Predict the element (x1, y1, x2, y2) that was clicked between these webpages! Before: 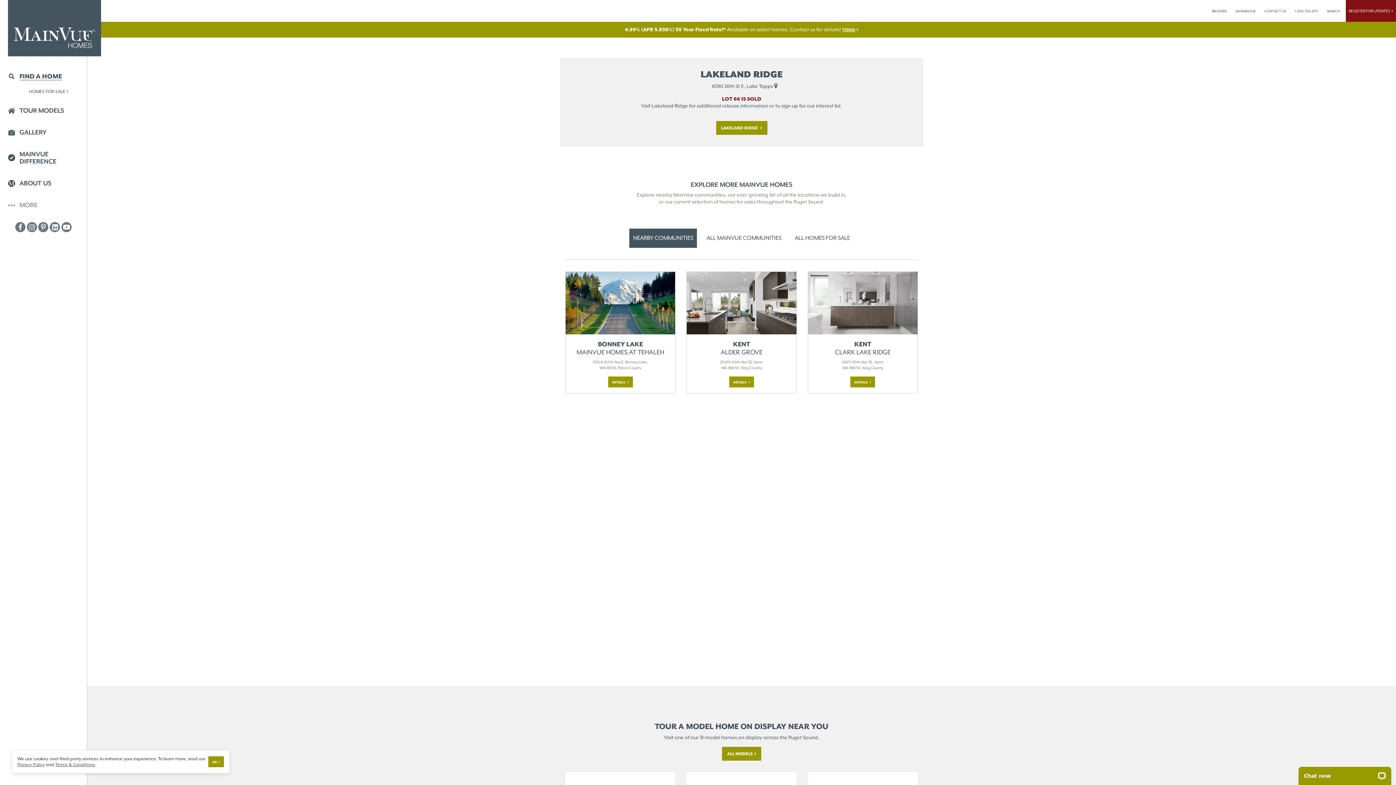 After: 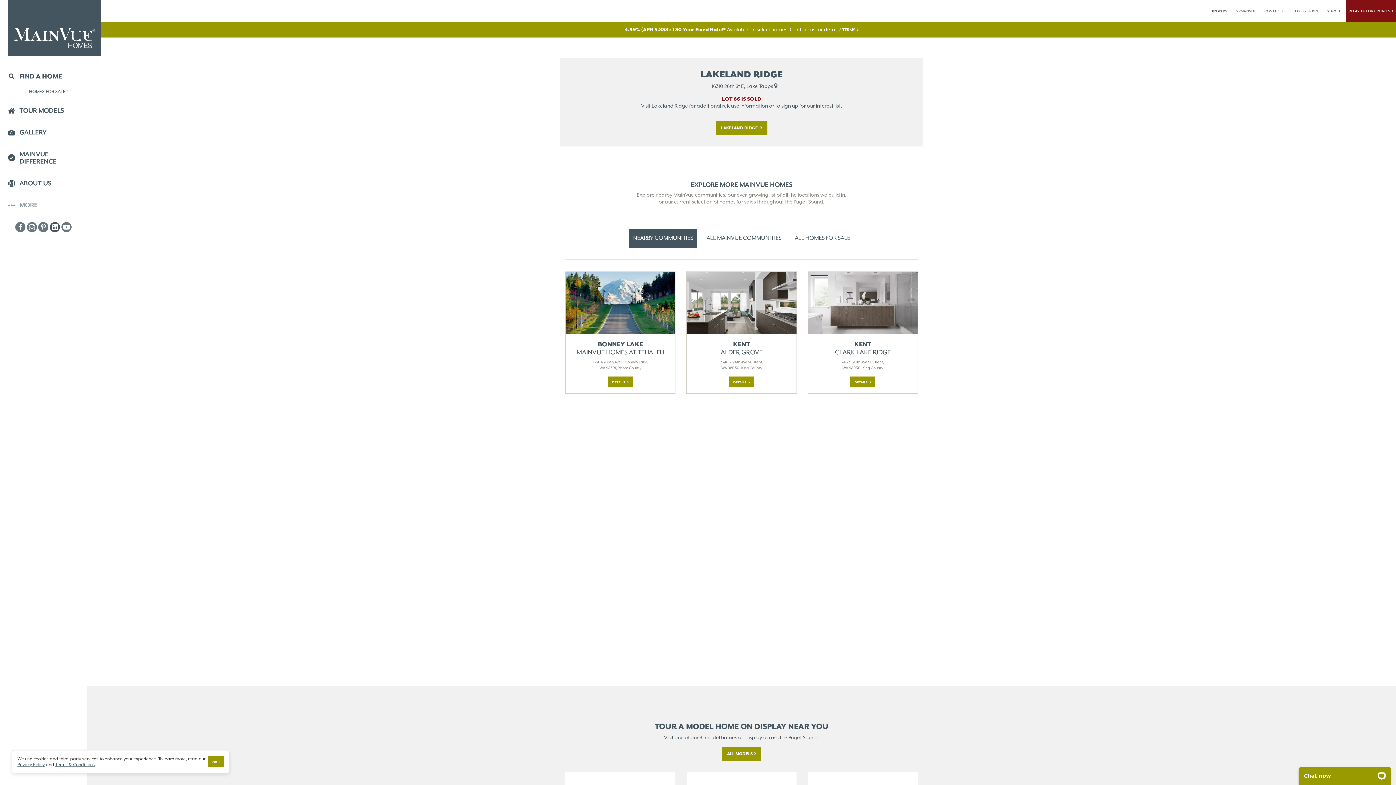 Action: bbox: (49, 222, 60, 232) label: MainVue LinkedIn